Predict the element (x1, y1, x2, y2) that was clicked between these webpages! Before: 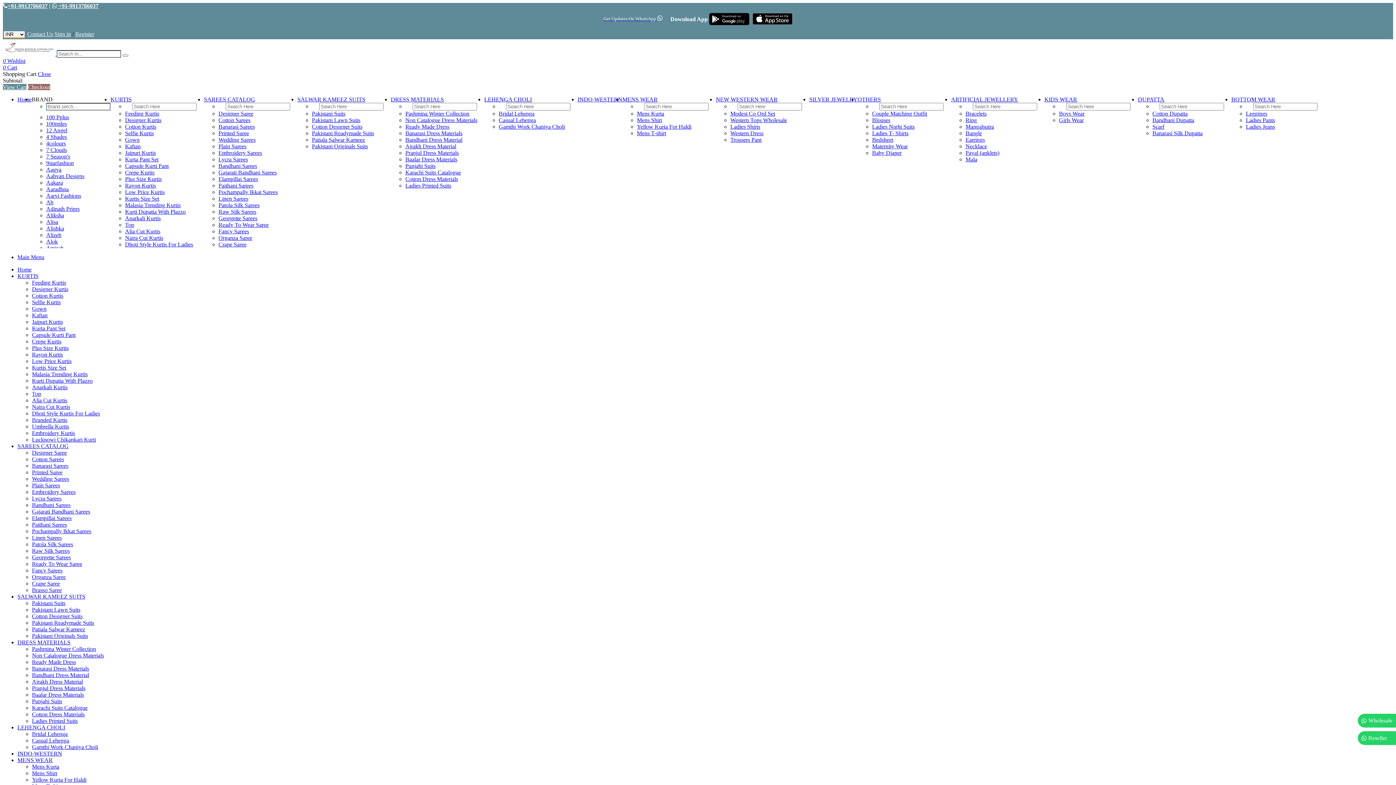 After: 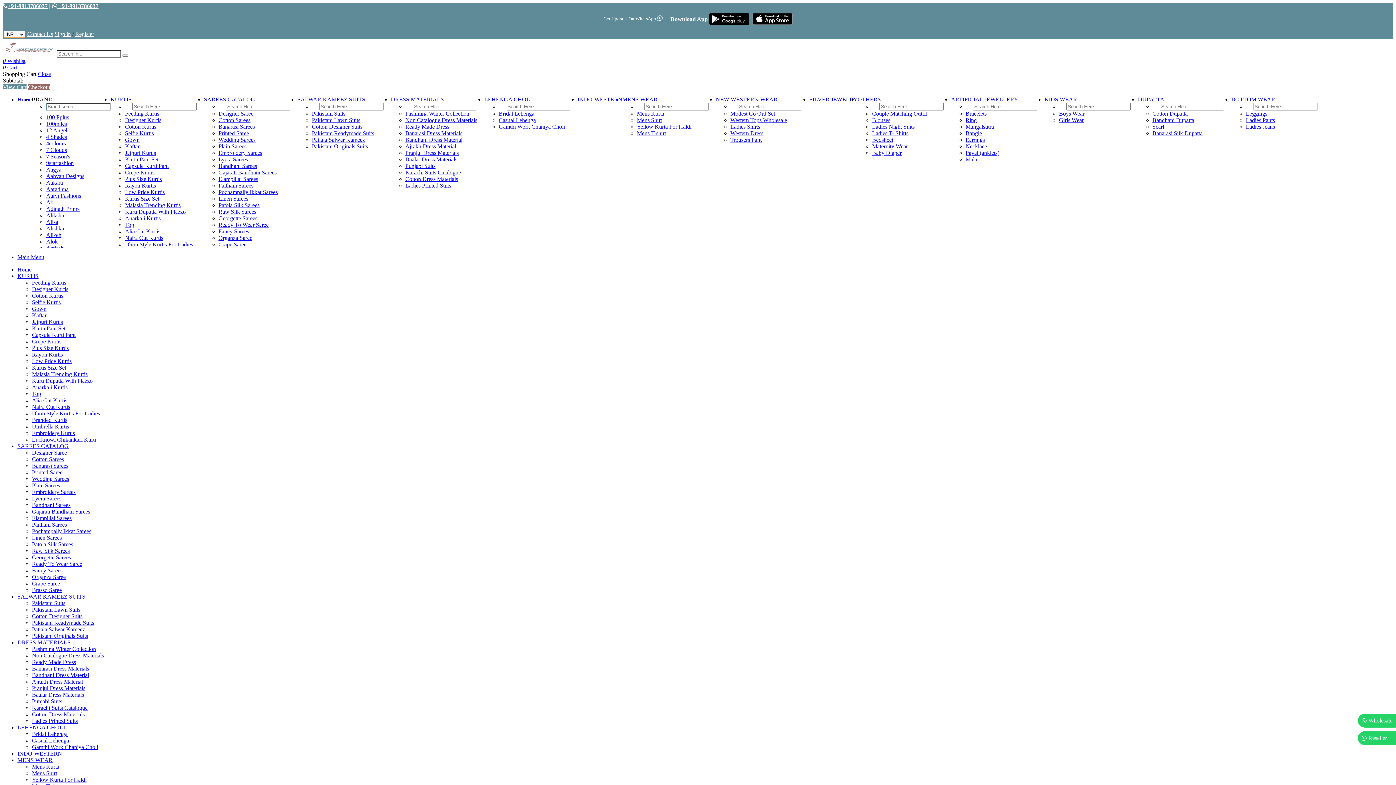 Action: label: Bandhani Sarees bbox: (32, 502, 70, 508)